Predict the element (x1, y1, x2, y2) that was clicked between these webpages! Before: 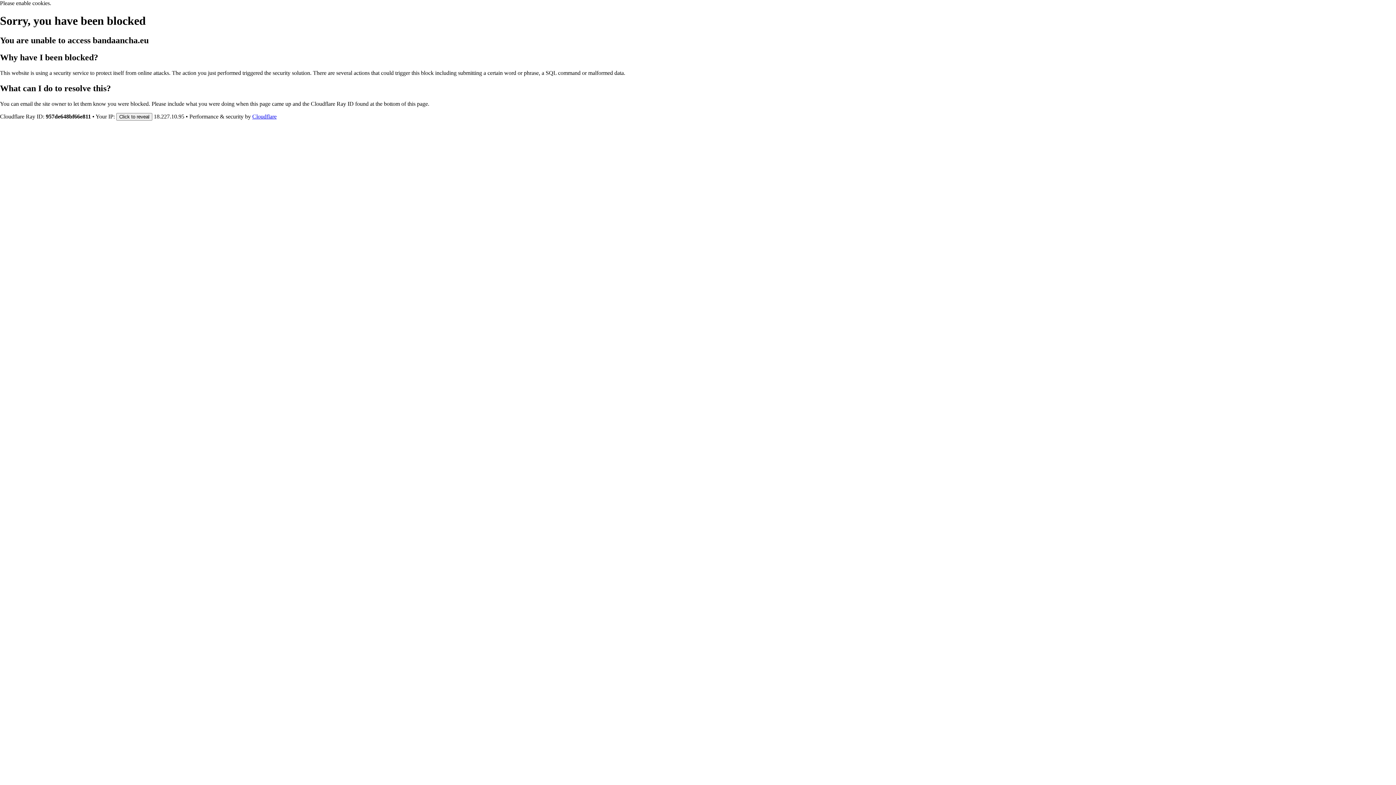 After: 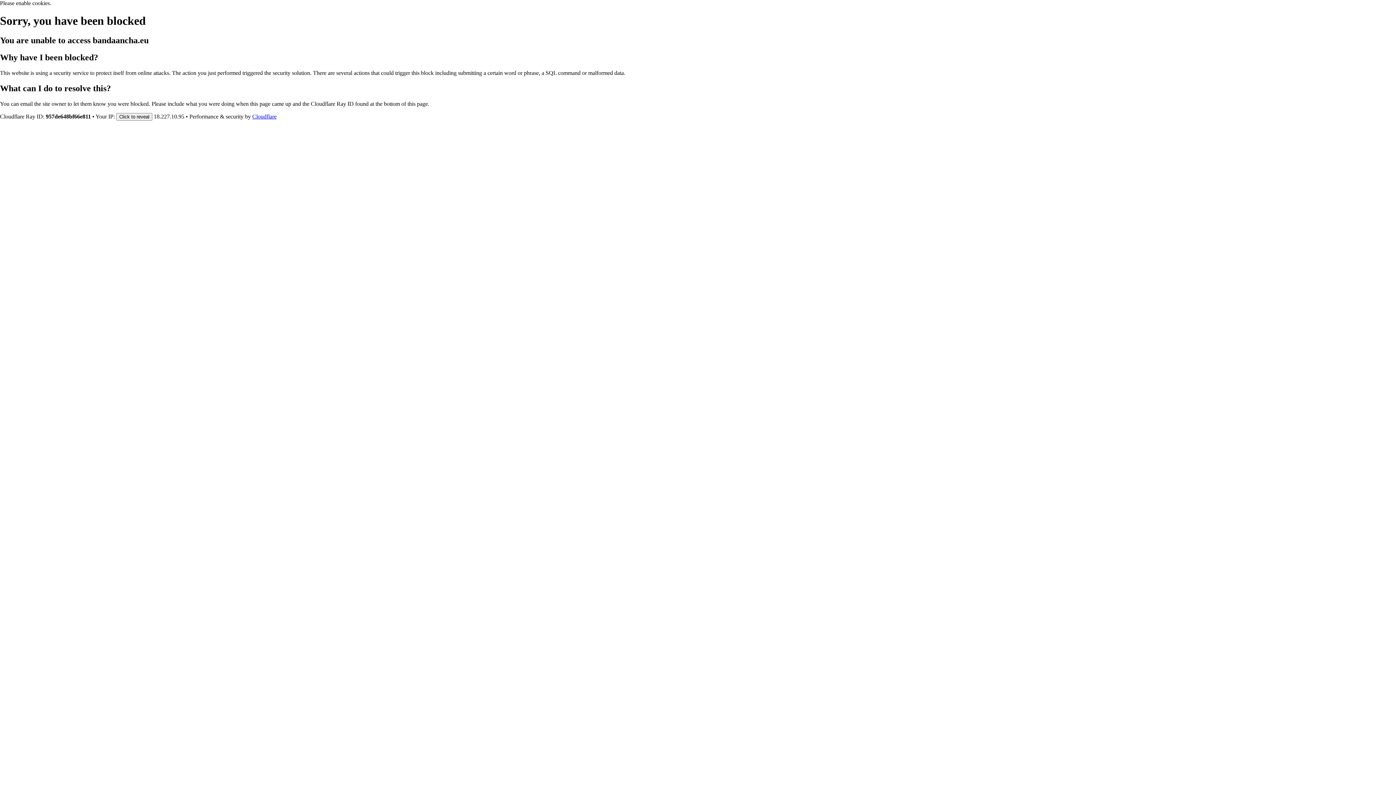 Action: bbox: (252, 113, 276, 119) label: Cloudflare